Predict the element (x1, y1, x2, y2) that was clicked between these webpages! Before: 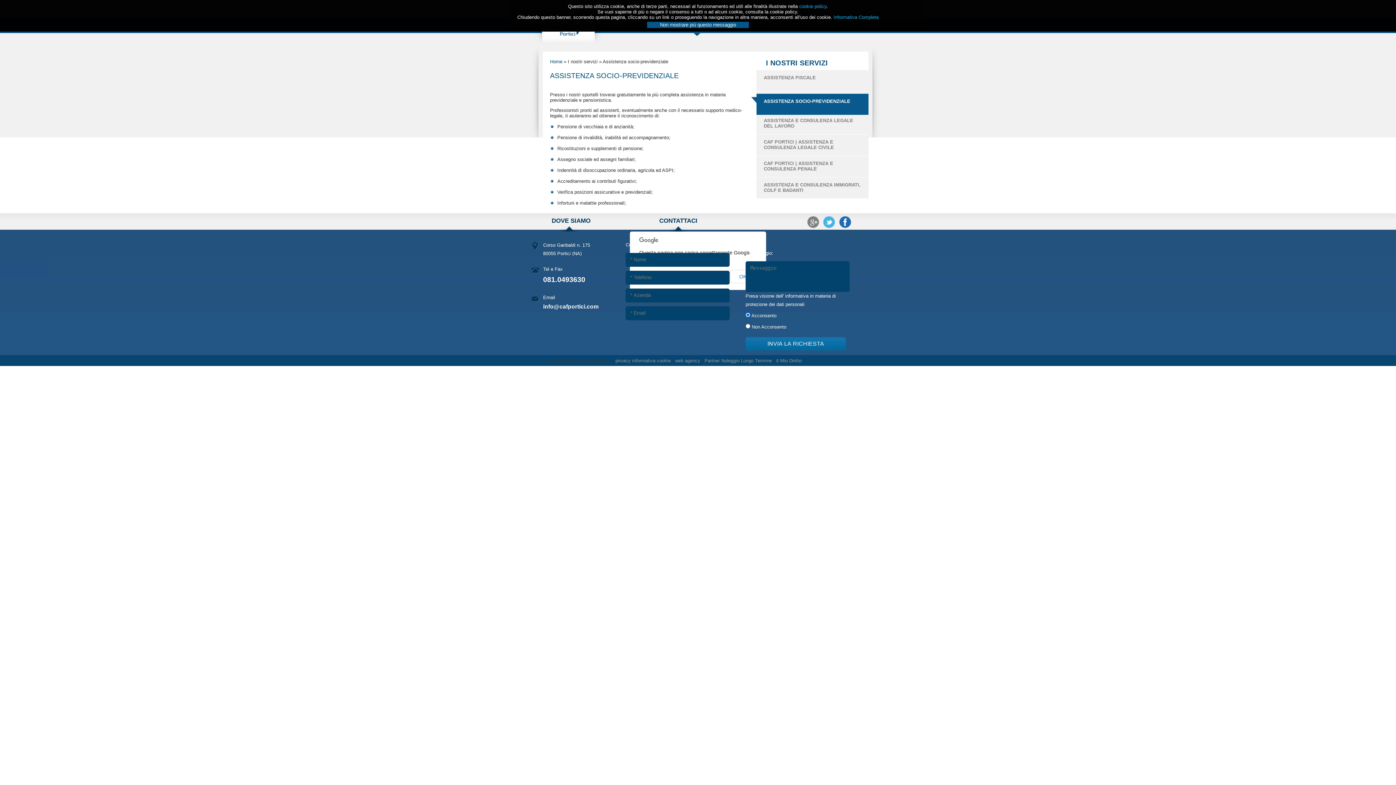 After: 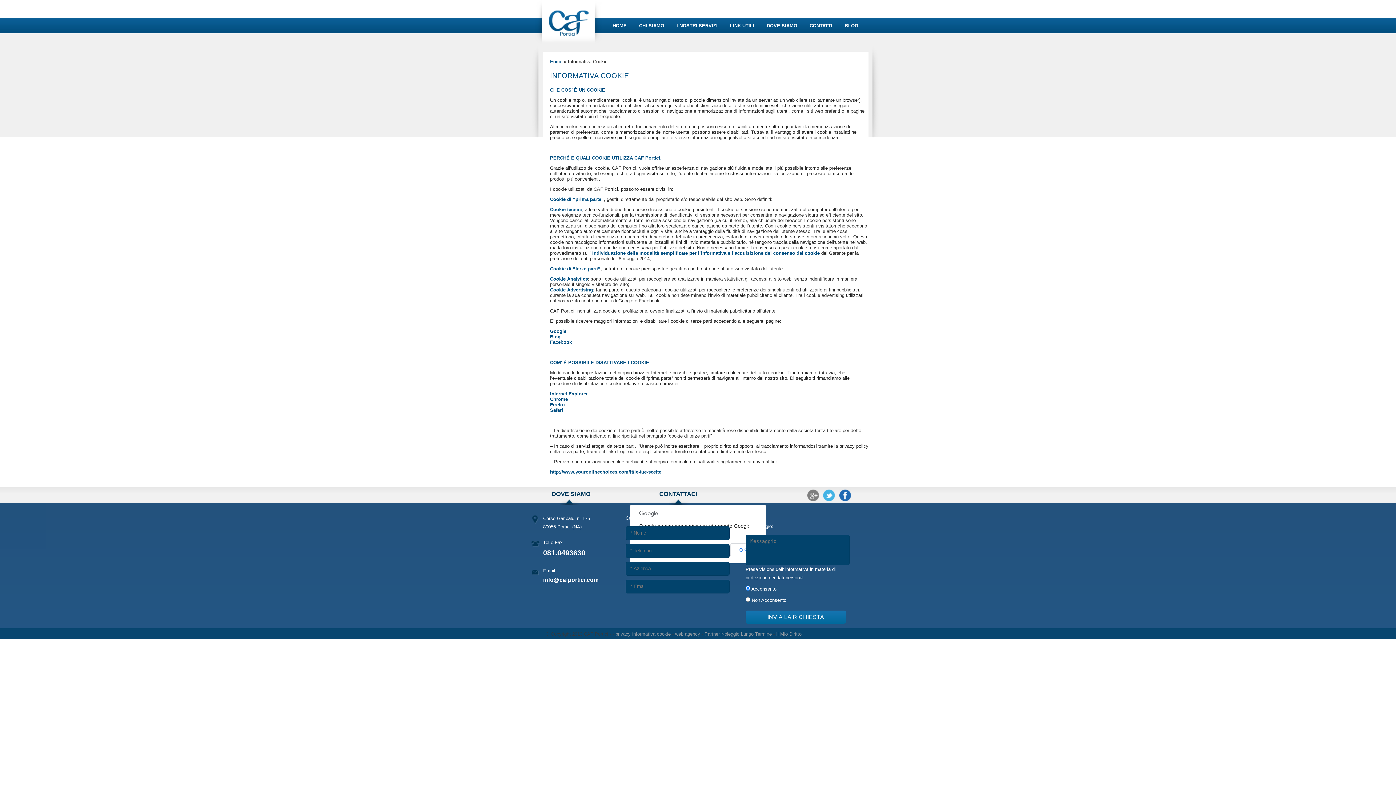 Action: label: Informativa Completa bbox: (833, 14, 878, 20)